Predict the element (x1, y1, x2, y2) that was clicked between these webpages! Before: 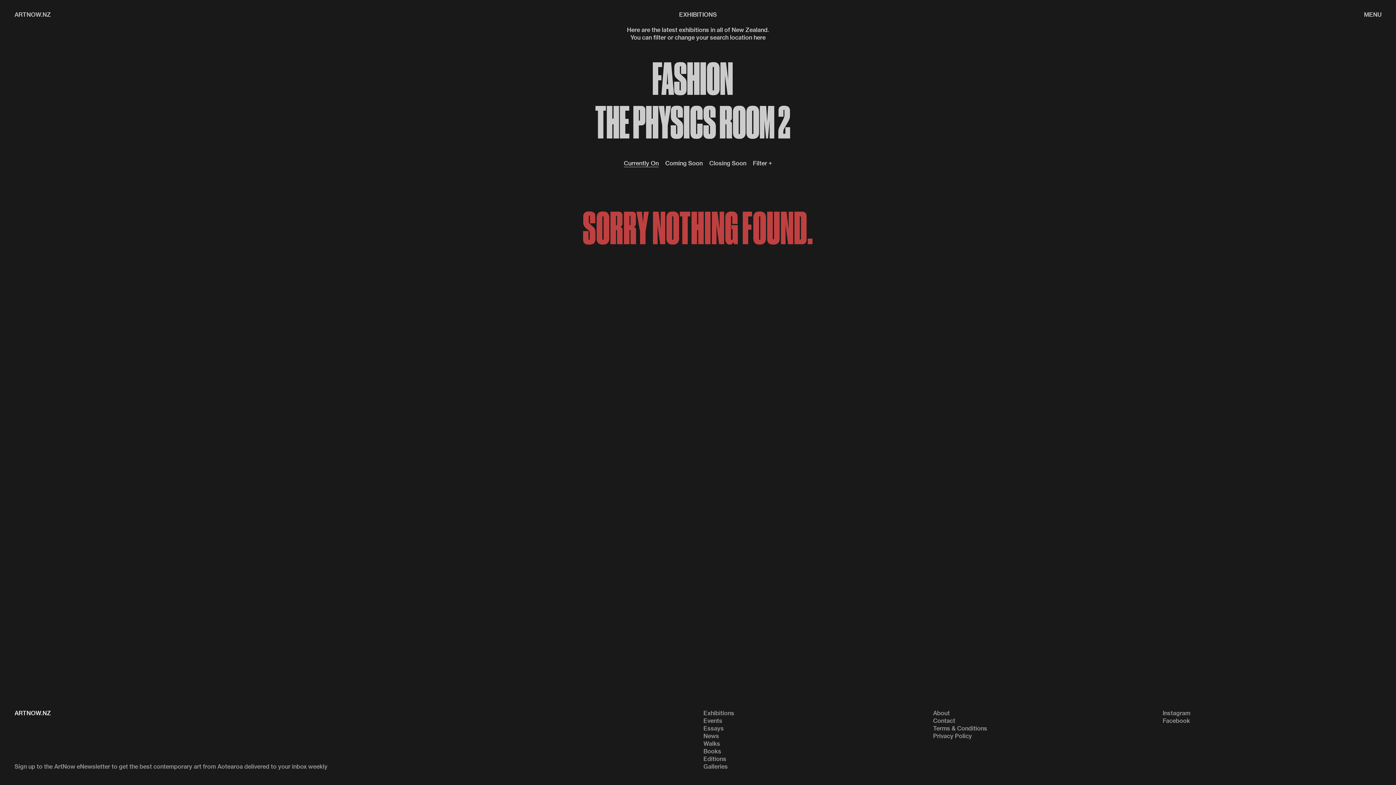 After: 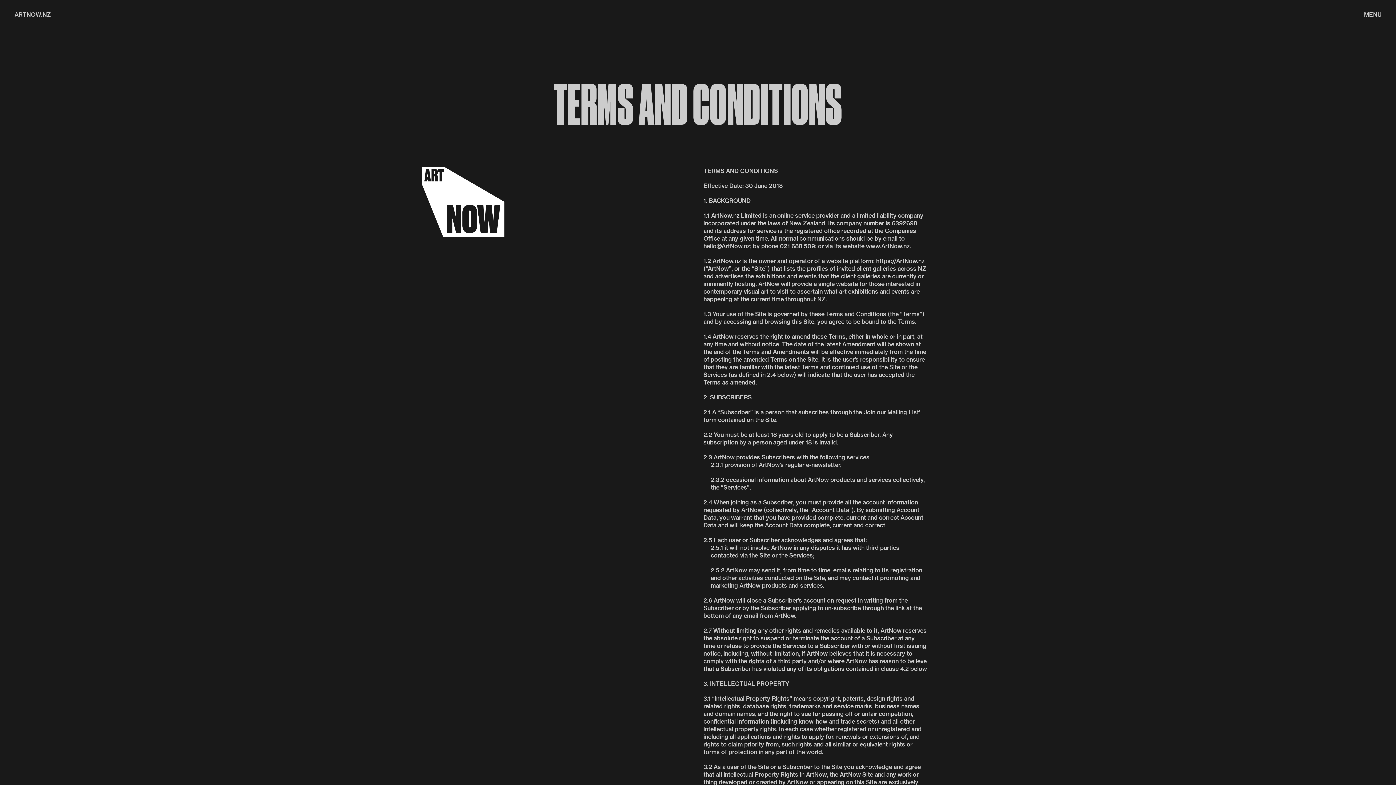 Action: label: Terms & Conditions bbox: (933, 725, 987, 732)